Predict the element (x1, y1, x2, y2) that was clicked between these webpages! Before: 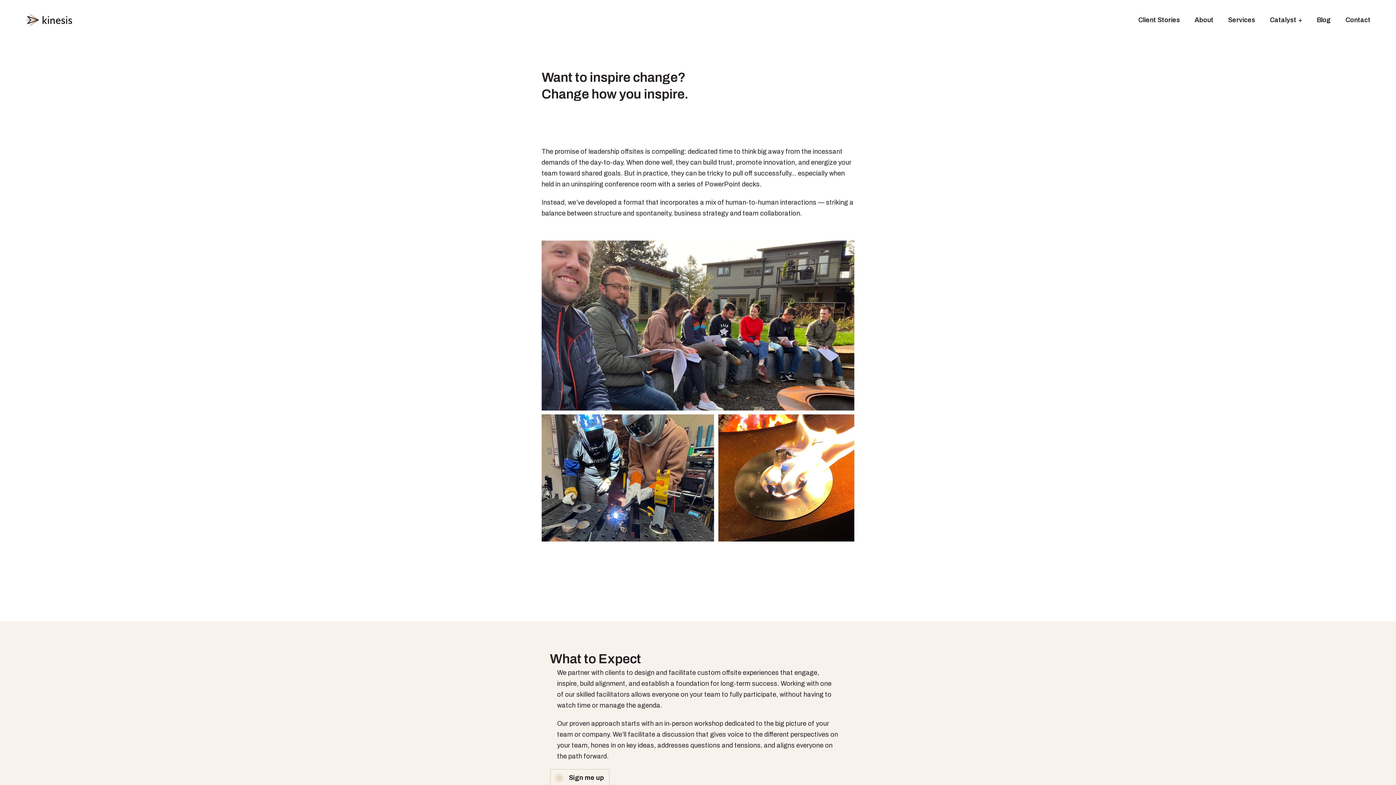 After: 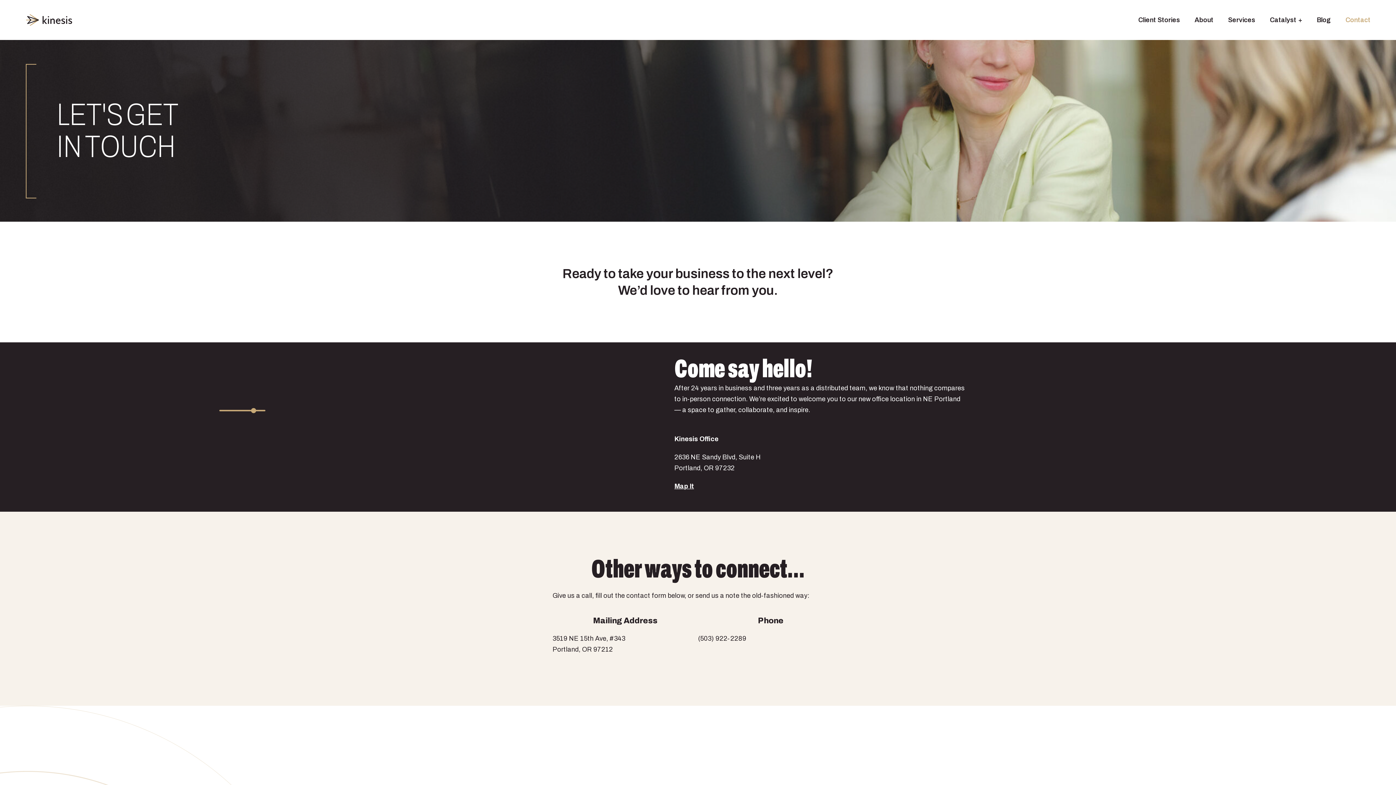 Action: bbox: (1345, 14, 1370, 25) label: Contact